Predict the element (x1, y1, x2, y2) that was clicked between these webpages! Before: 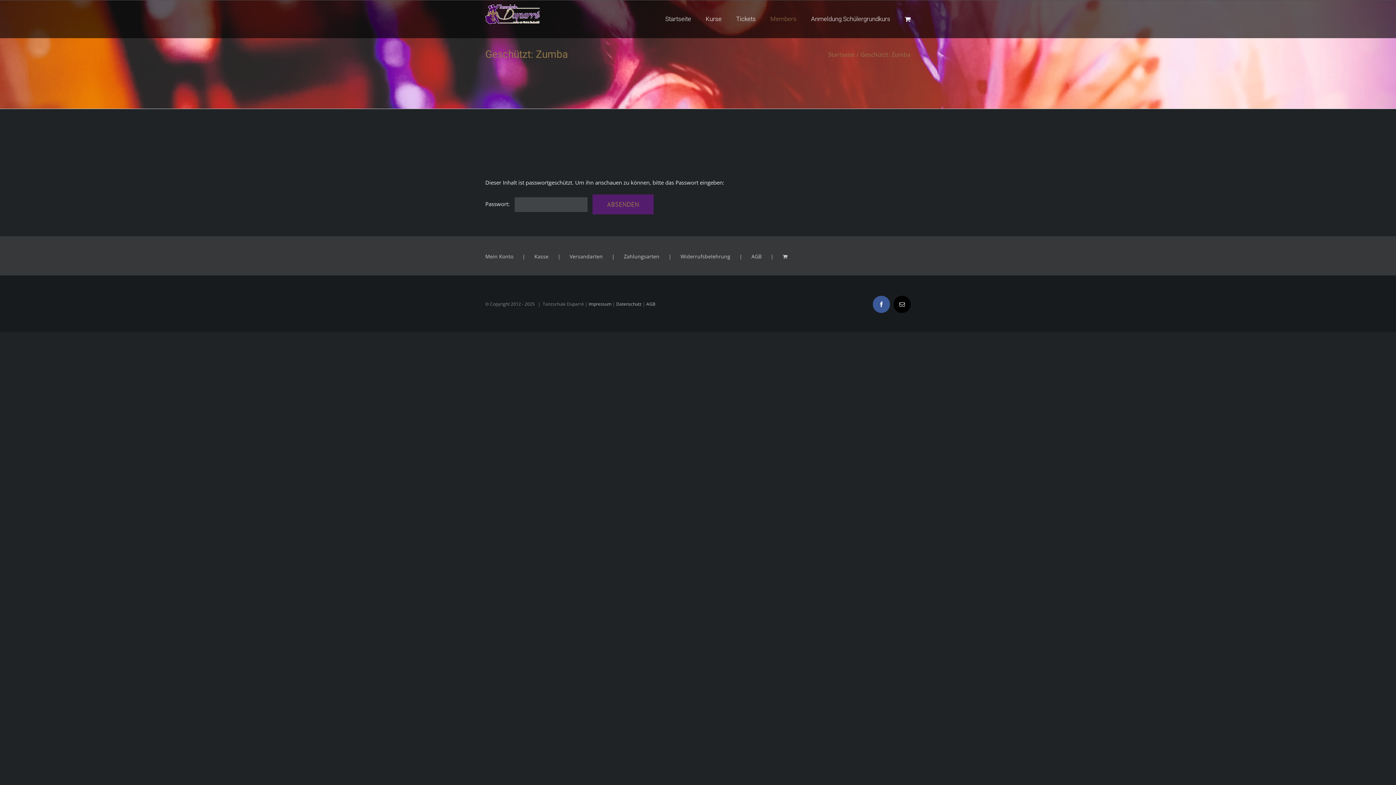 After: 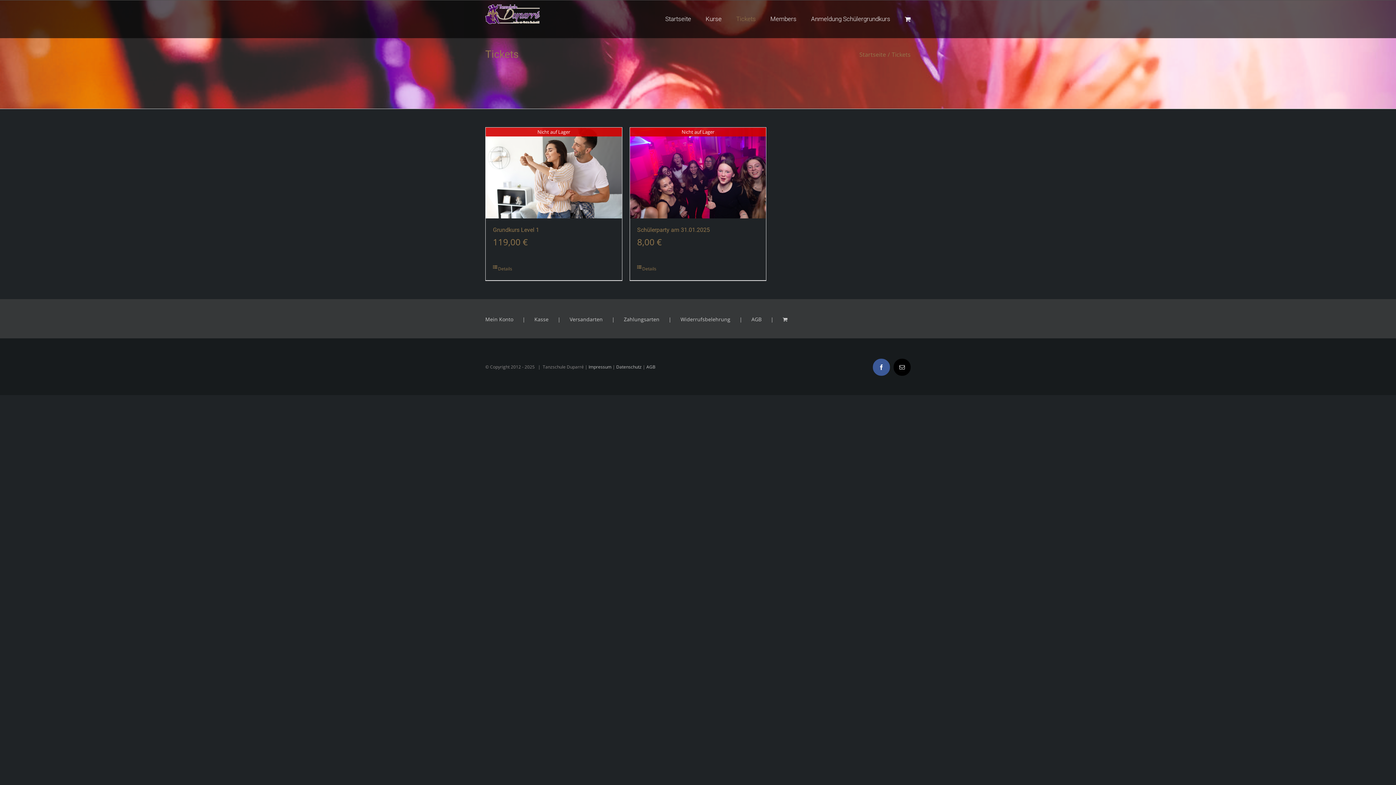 Action: label: Tickets bbox: (736, 0, 756, 38)